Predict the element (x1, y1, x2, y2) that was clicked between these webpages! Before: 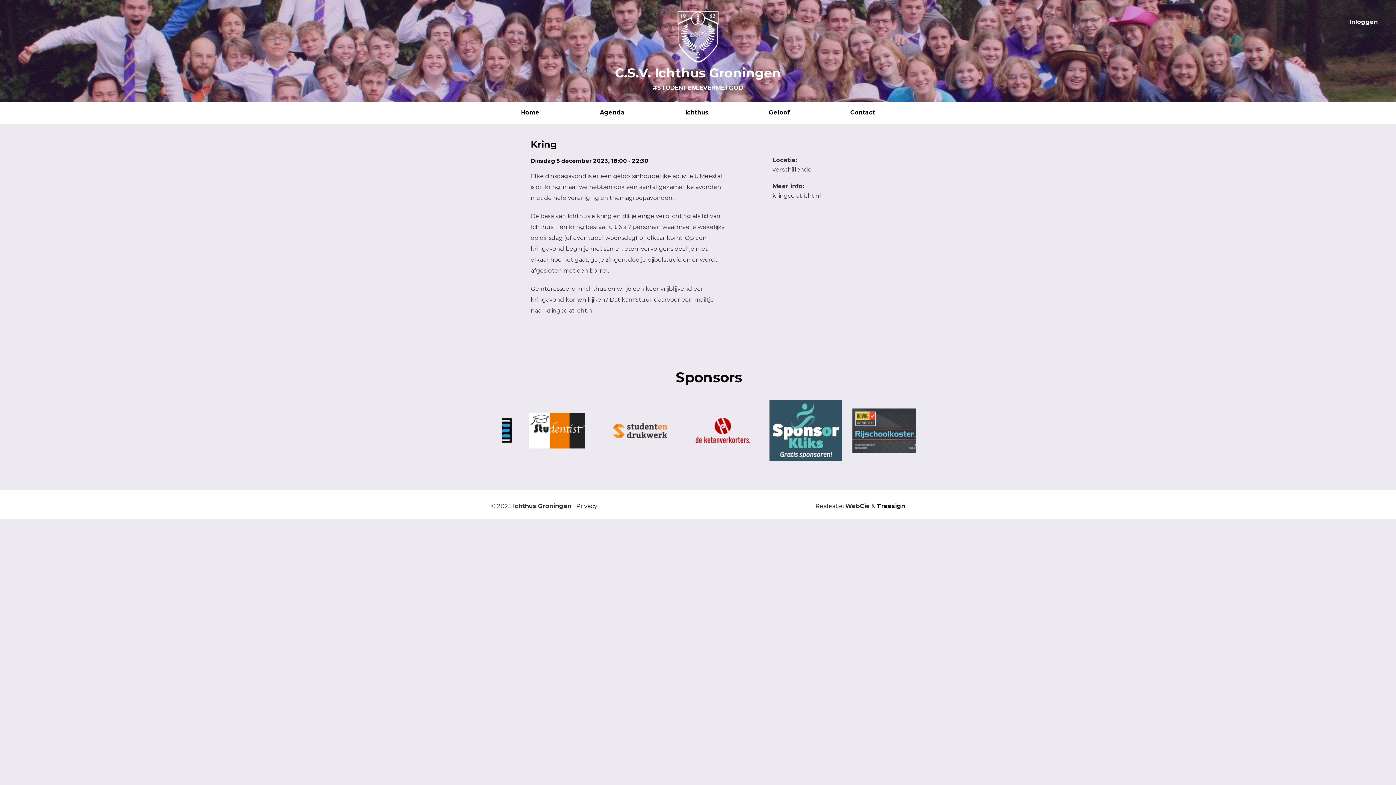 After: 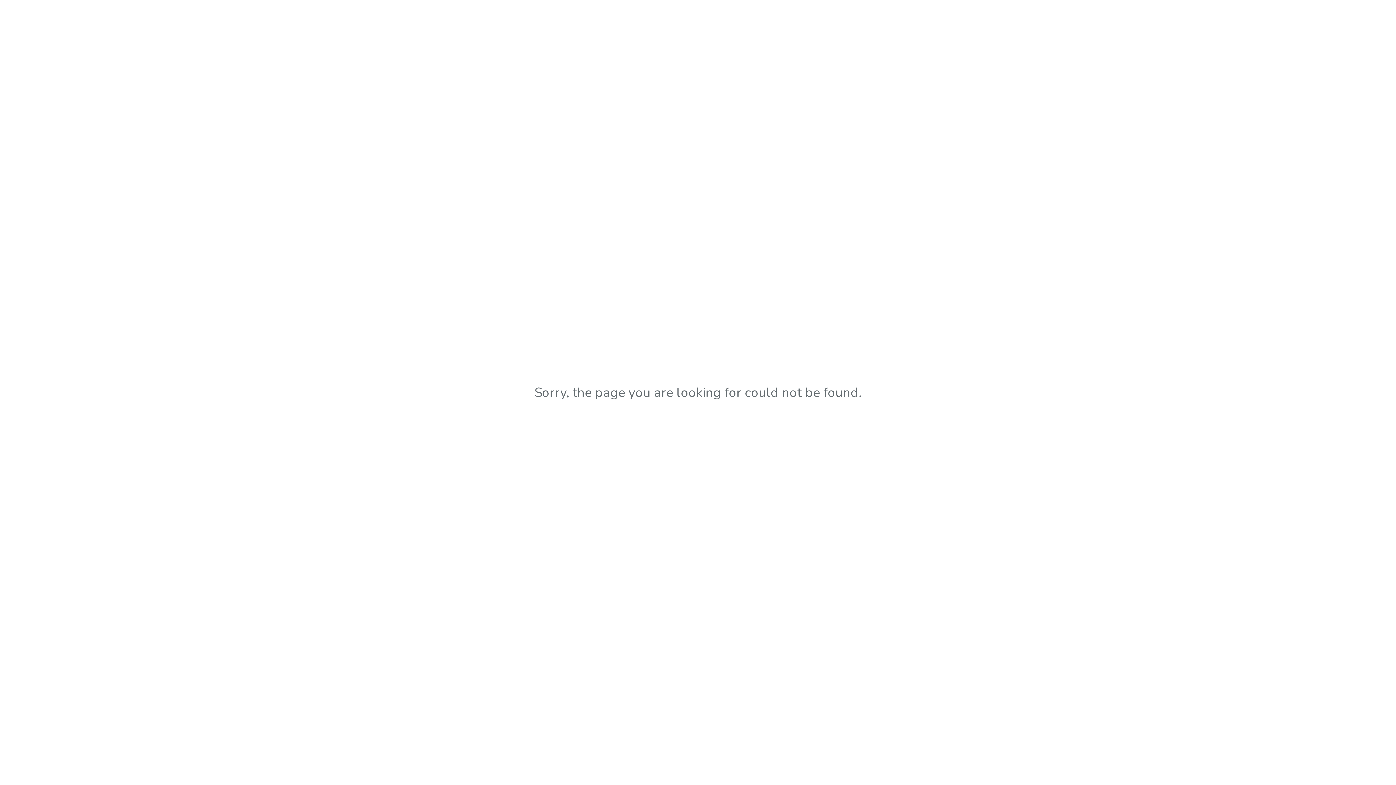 Action: bbox: (576, 502, 597, 509) label: Privacy